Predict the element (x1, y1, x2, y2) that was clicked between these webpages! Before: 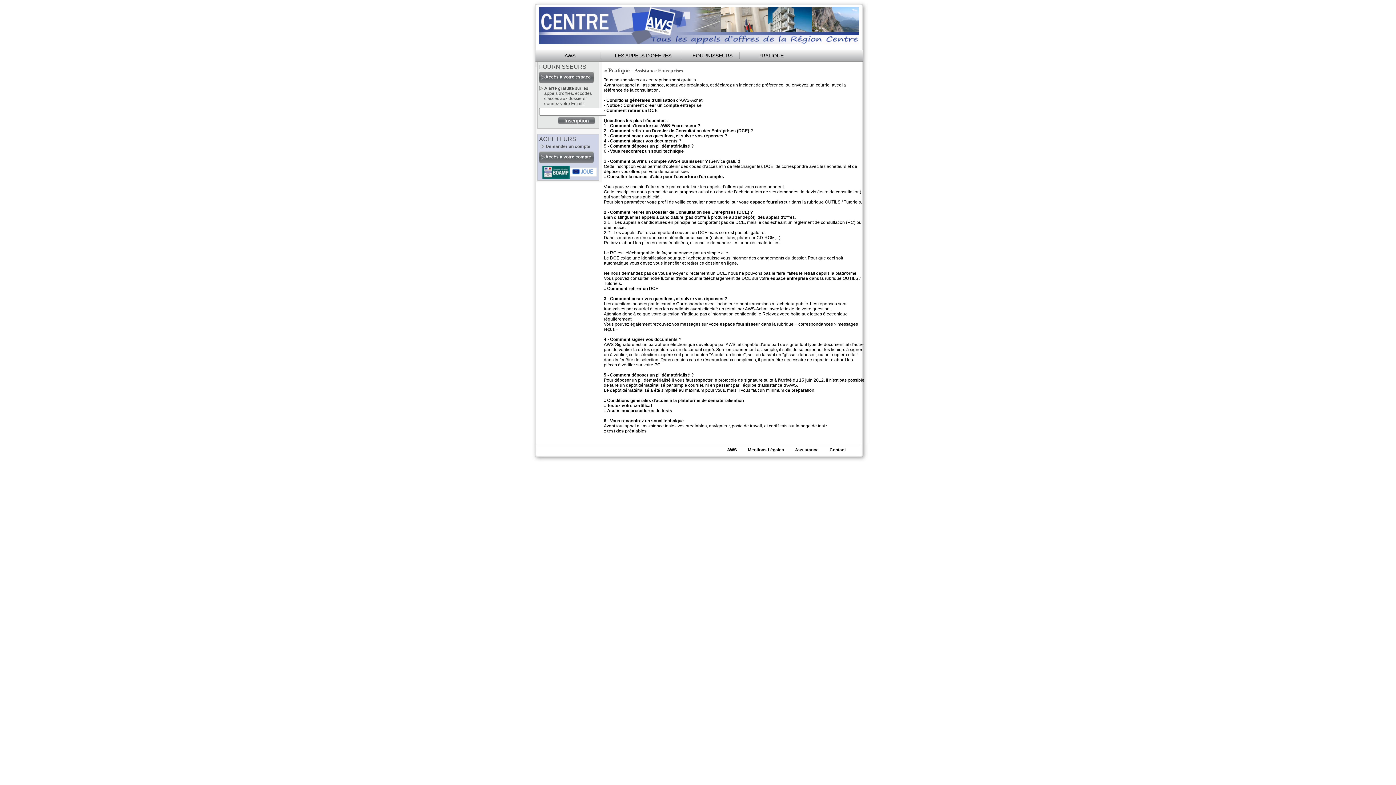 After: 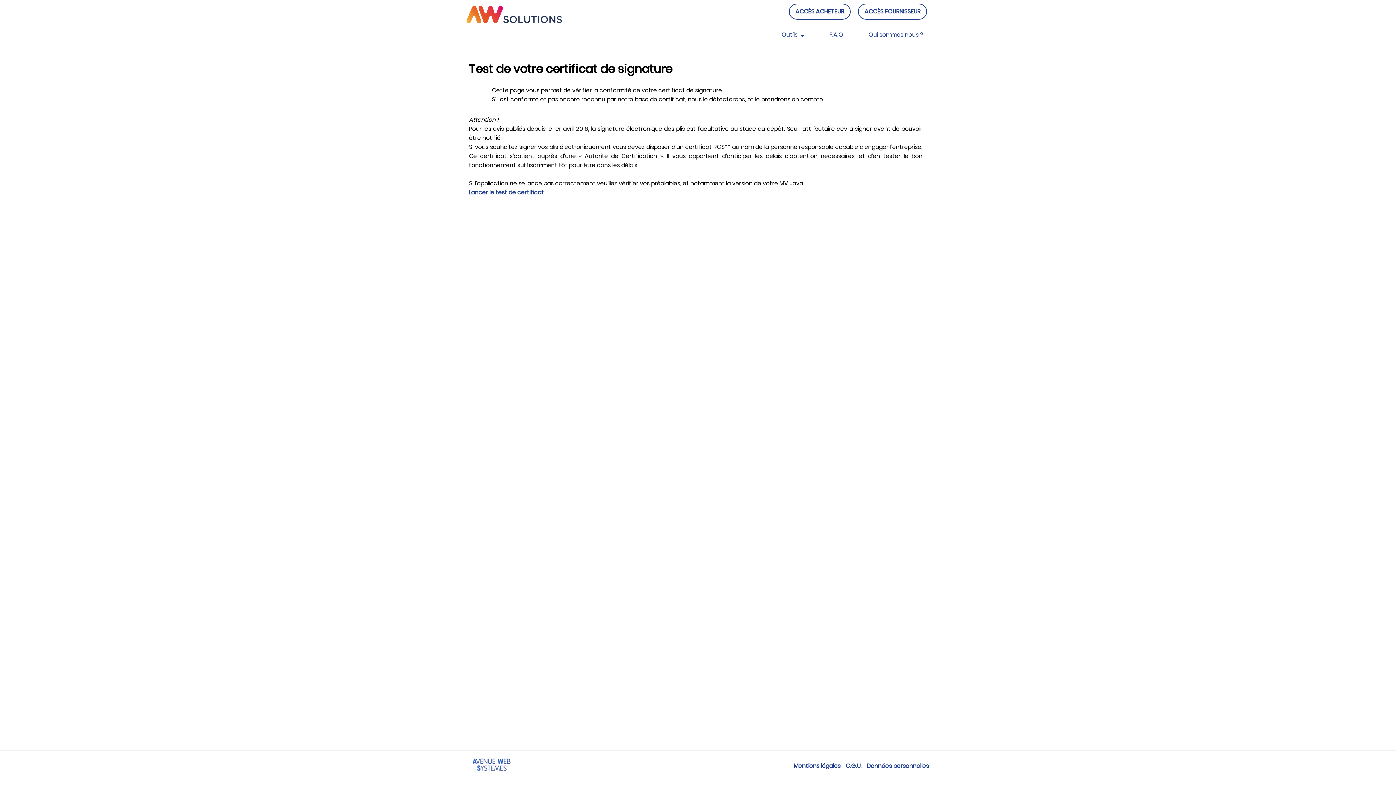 Action: label: Testez votre certificat bbox: (607, 403, 652, 408)